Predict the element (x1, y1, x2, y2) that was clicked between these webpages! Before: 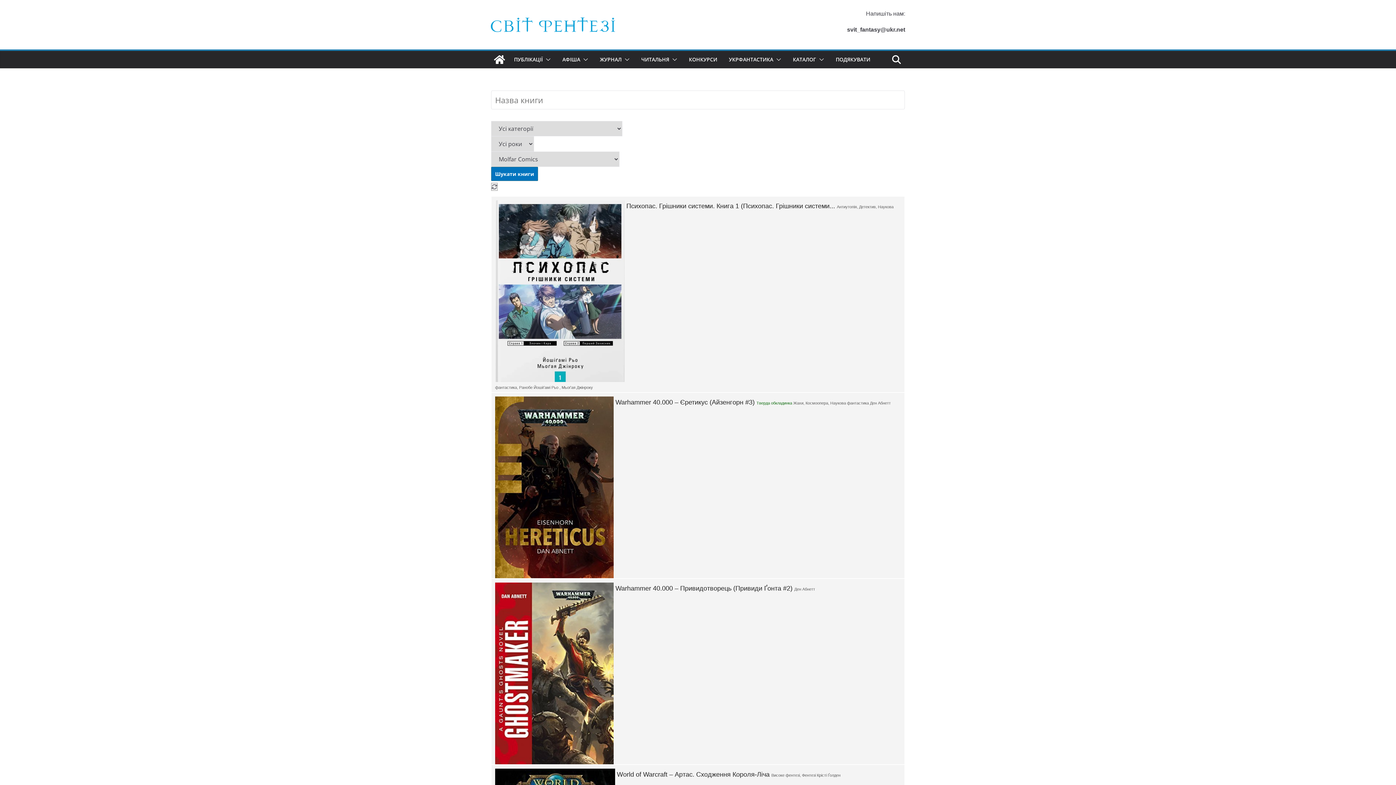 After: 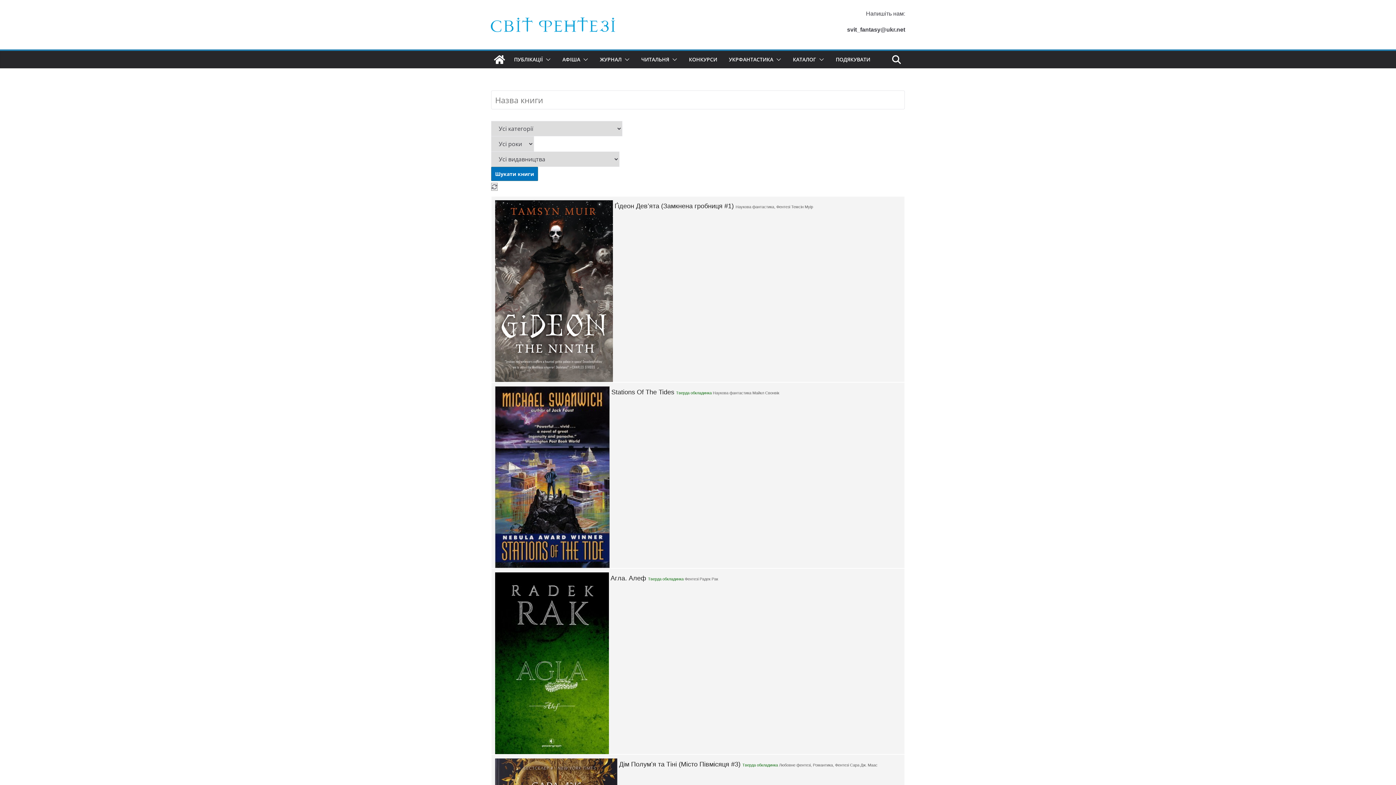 Action: bbox: (794, 587, 815, 591) label: Ден Абнетт